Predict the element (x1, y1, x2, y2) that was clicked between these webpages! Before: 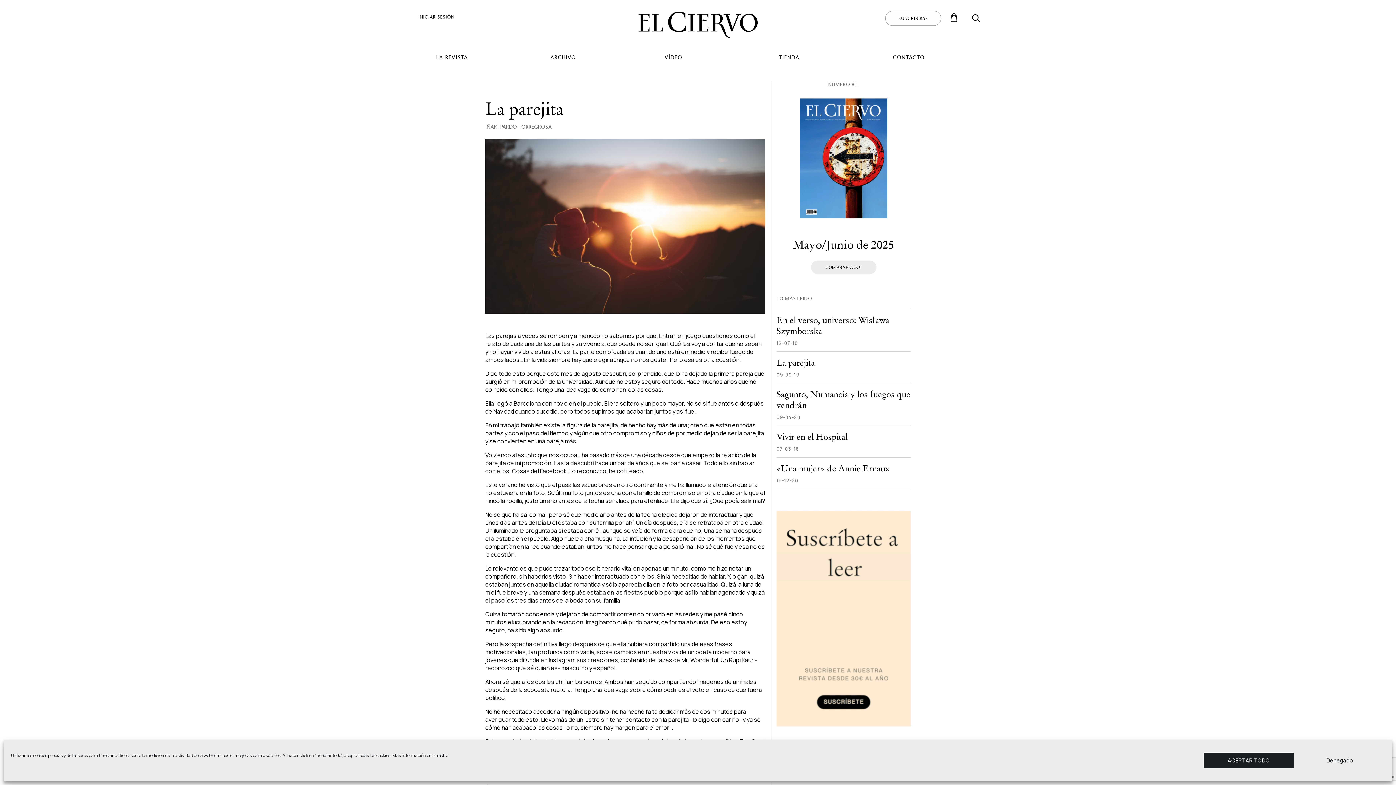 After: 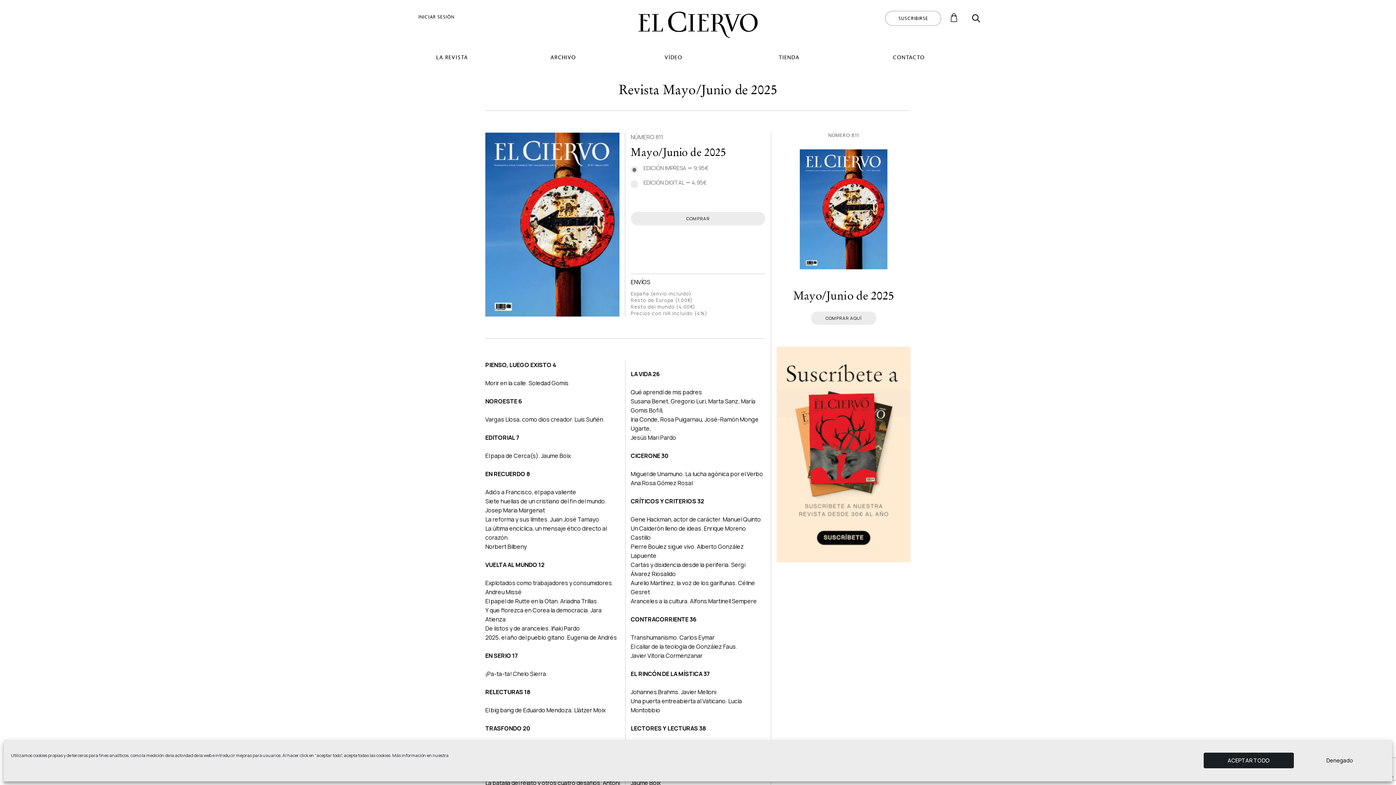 Action: label: Imagen del post bbox: (776, 98, 910, 218)